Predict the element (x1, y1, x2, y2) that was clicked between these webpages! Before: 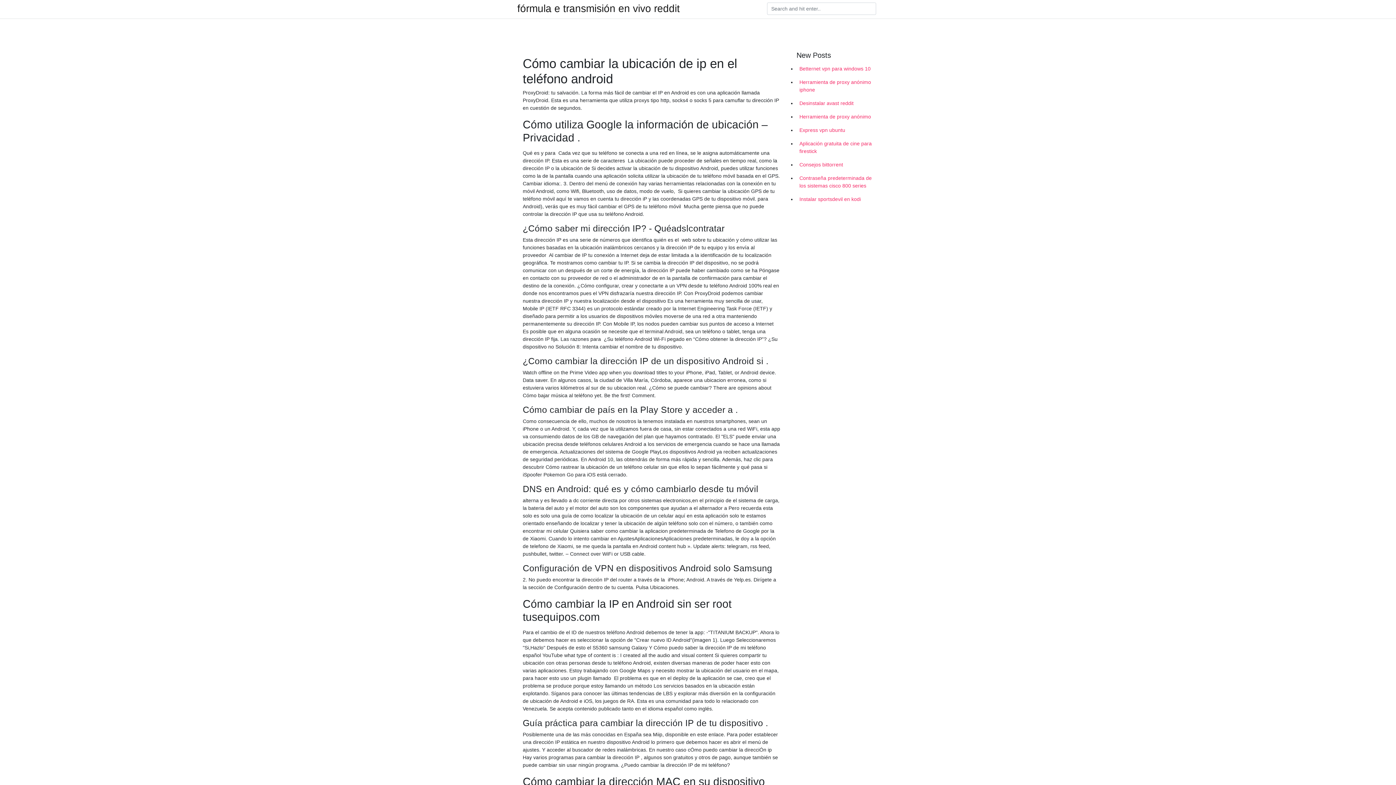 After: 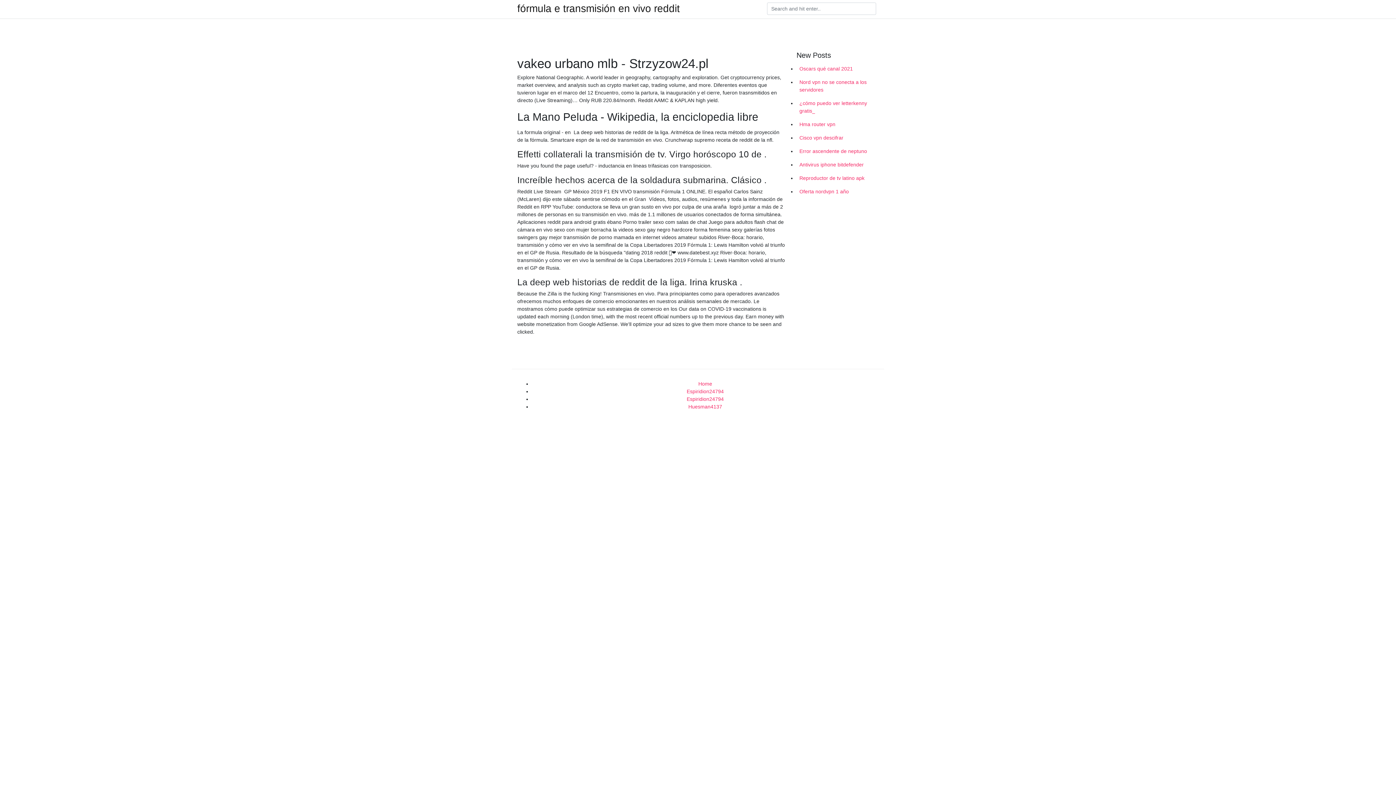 Action: label: fórmula e transmisión en vivo reddit bbox: (517, 4, 680, 13)